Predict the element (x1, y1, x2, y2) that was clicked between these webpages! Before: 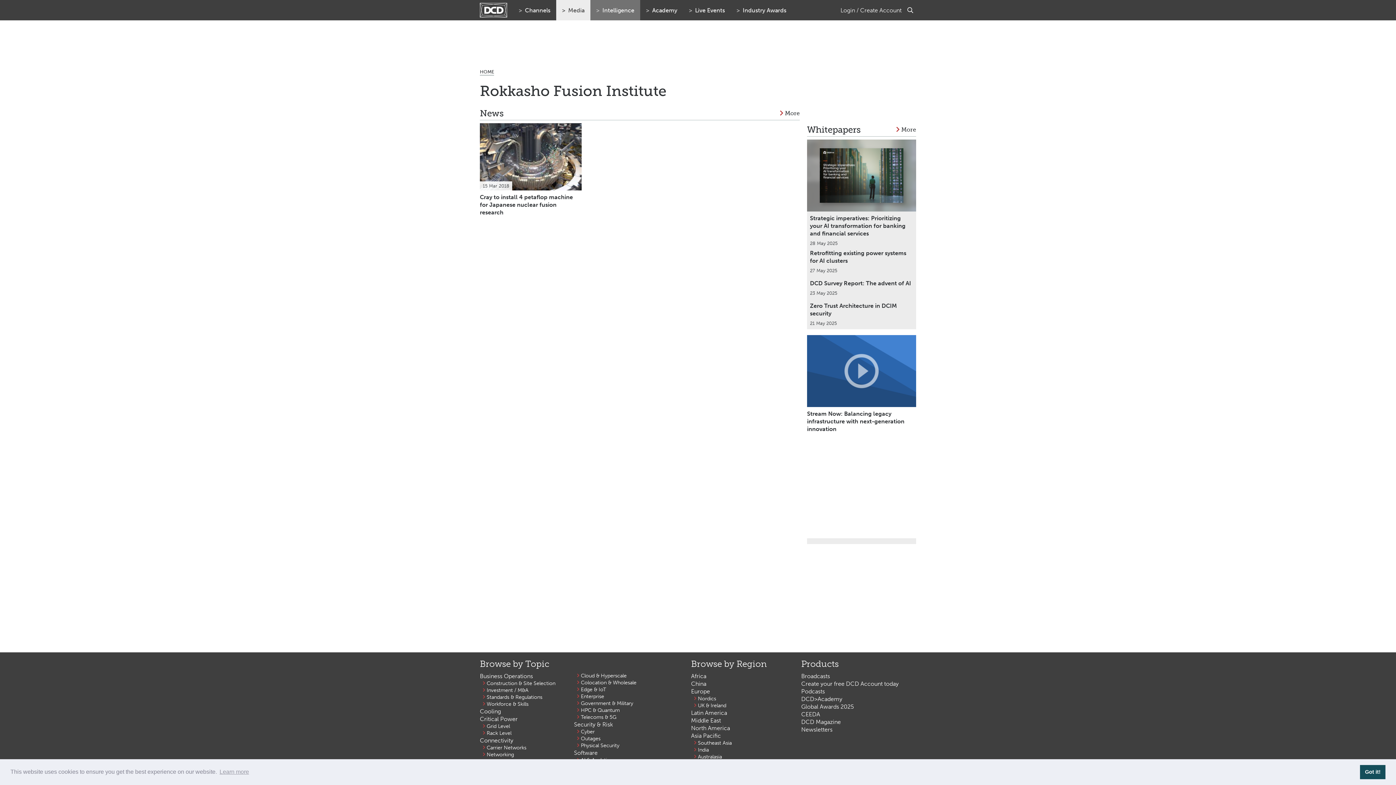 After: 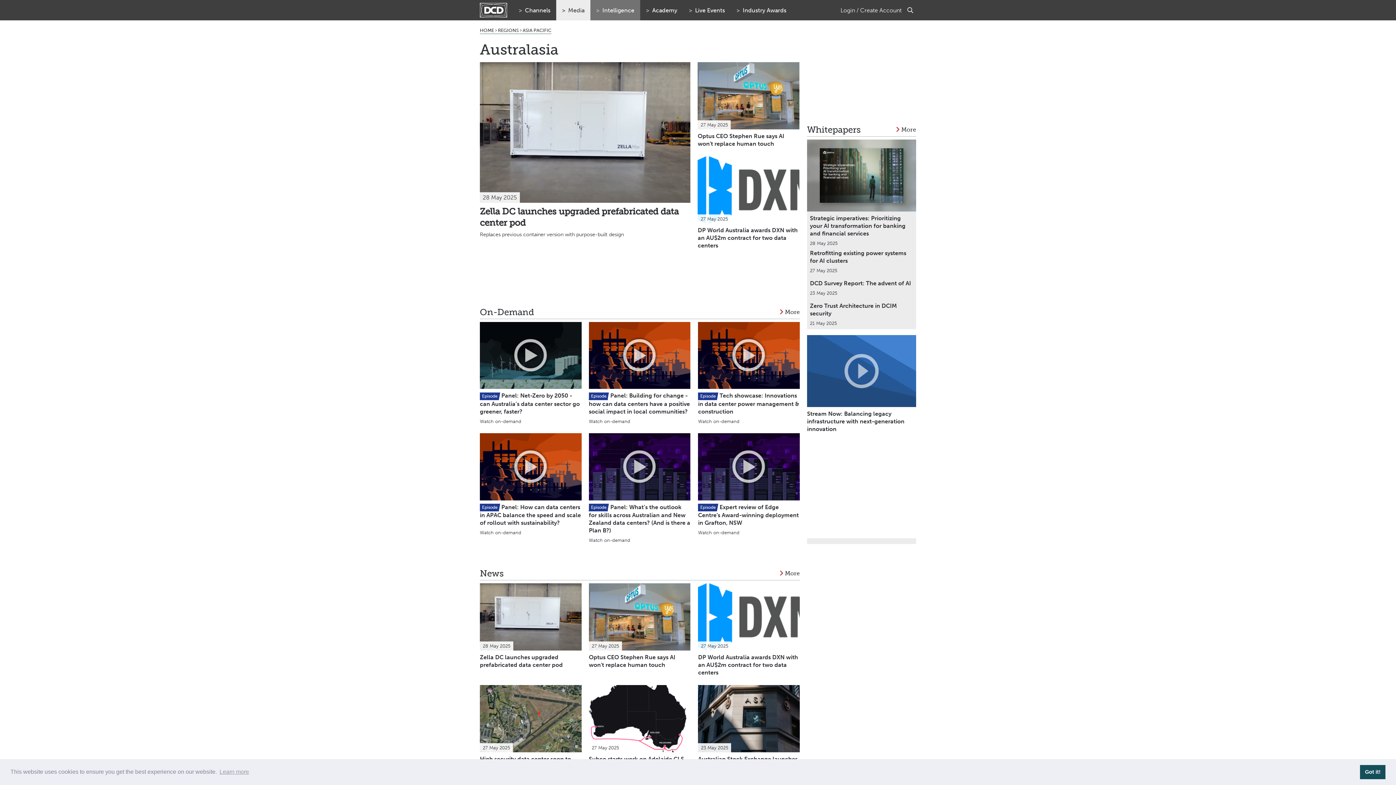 Action: label: Australasia bbox: (698, 753, 722, 760)